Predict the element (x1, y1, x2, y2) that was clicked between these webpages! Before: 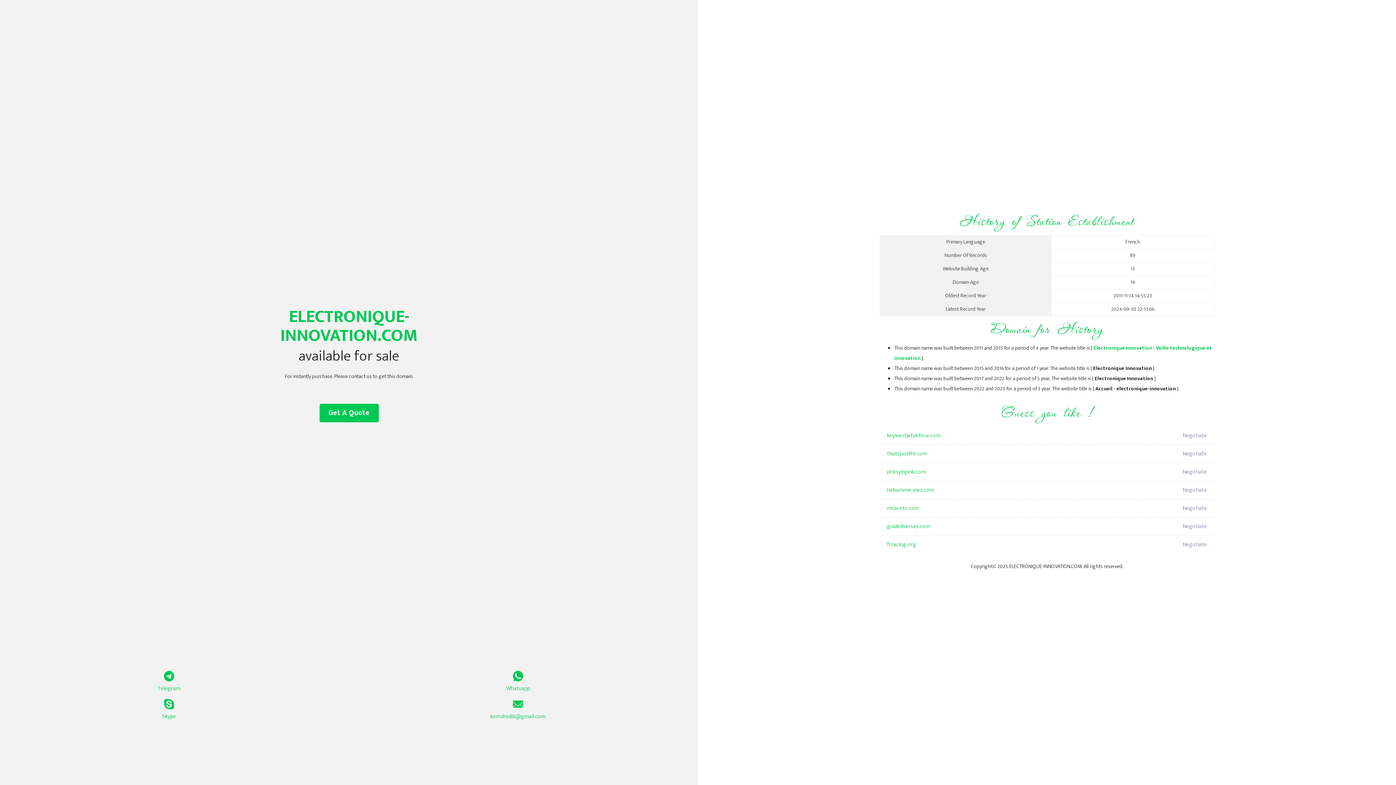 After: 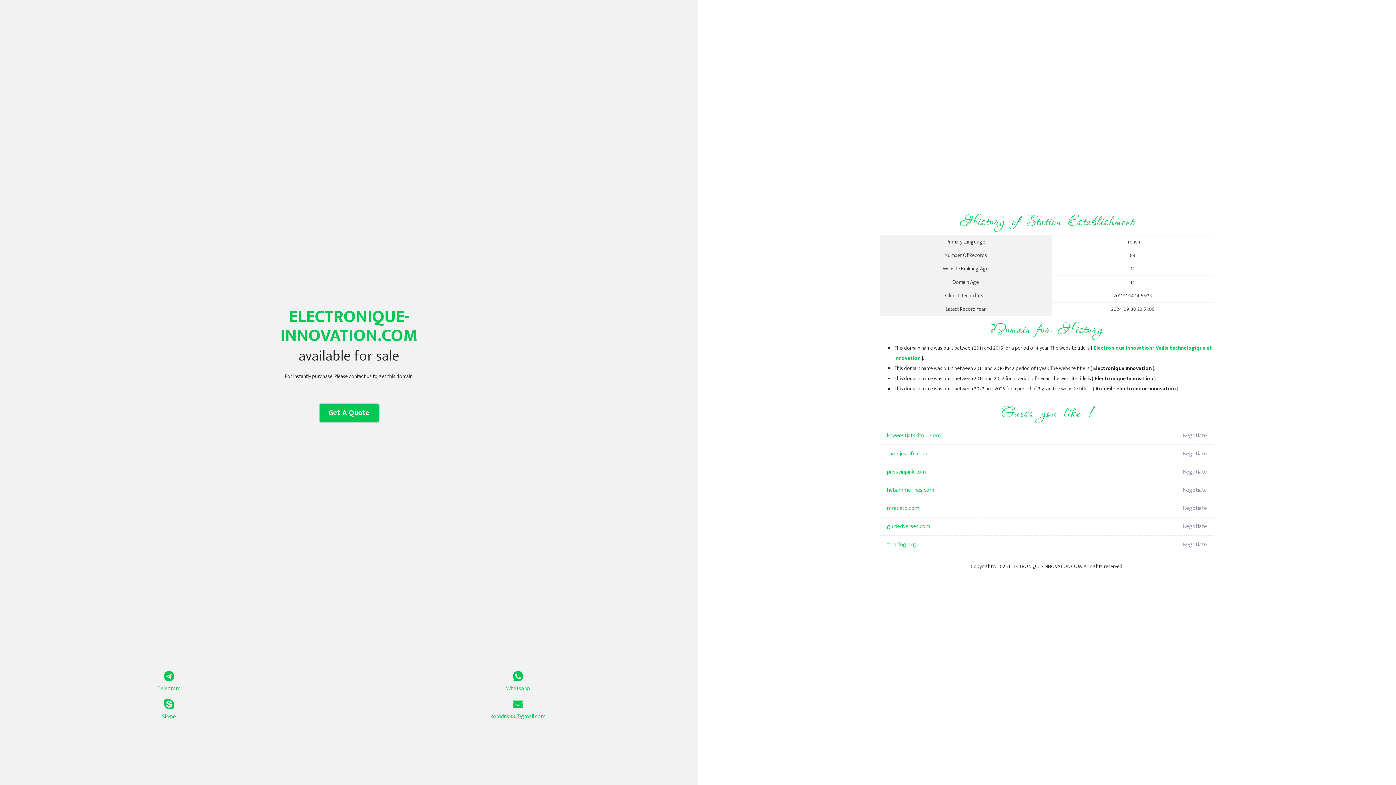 Action: label: Get A Quote bbox: (319, 404, 378, 422)